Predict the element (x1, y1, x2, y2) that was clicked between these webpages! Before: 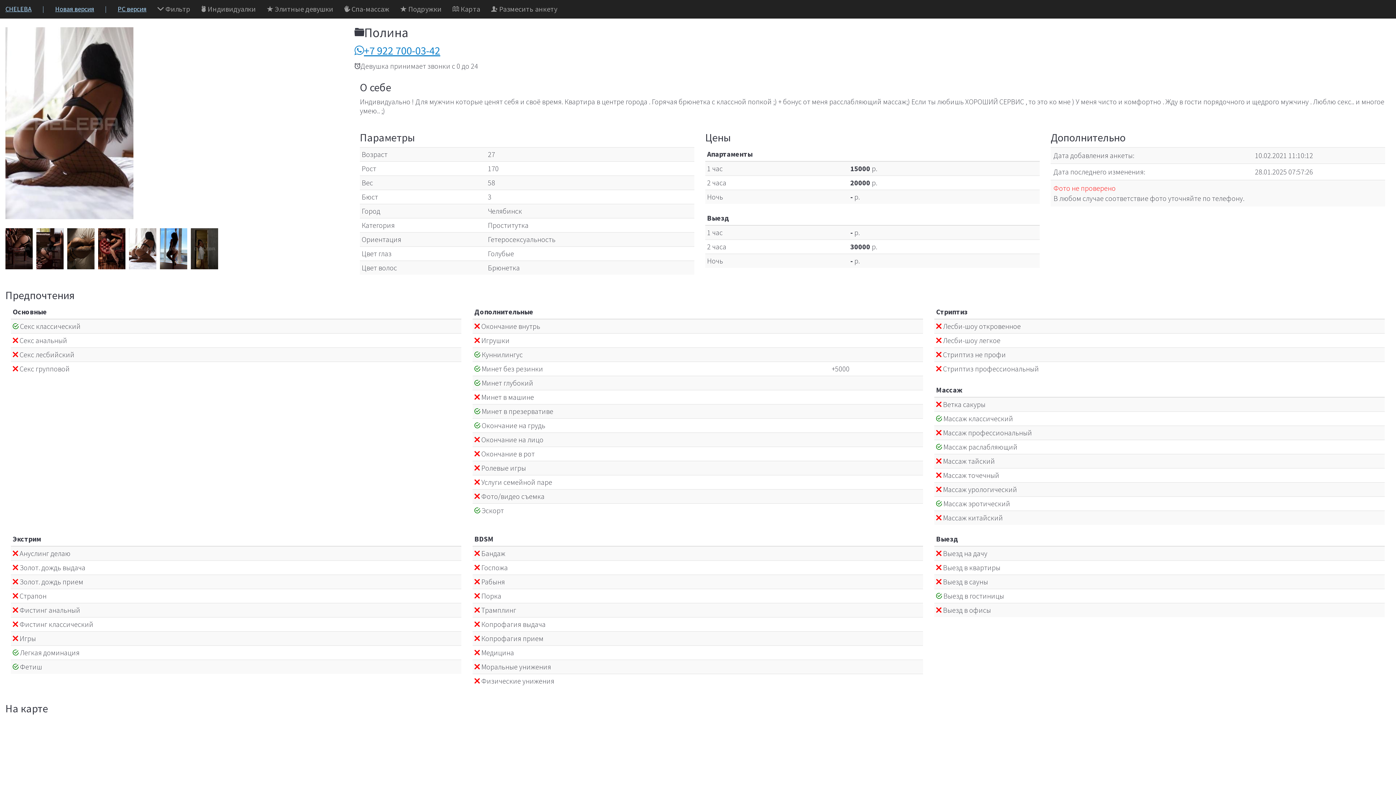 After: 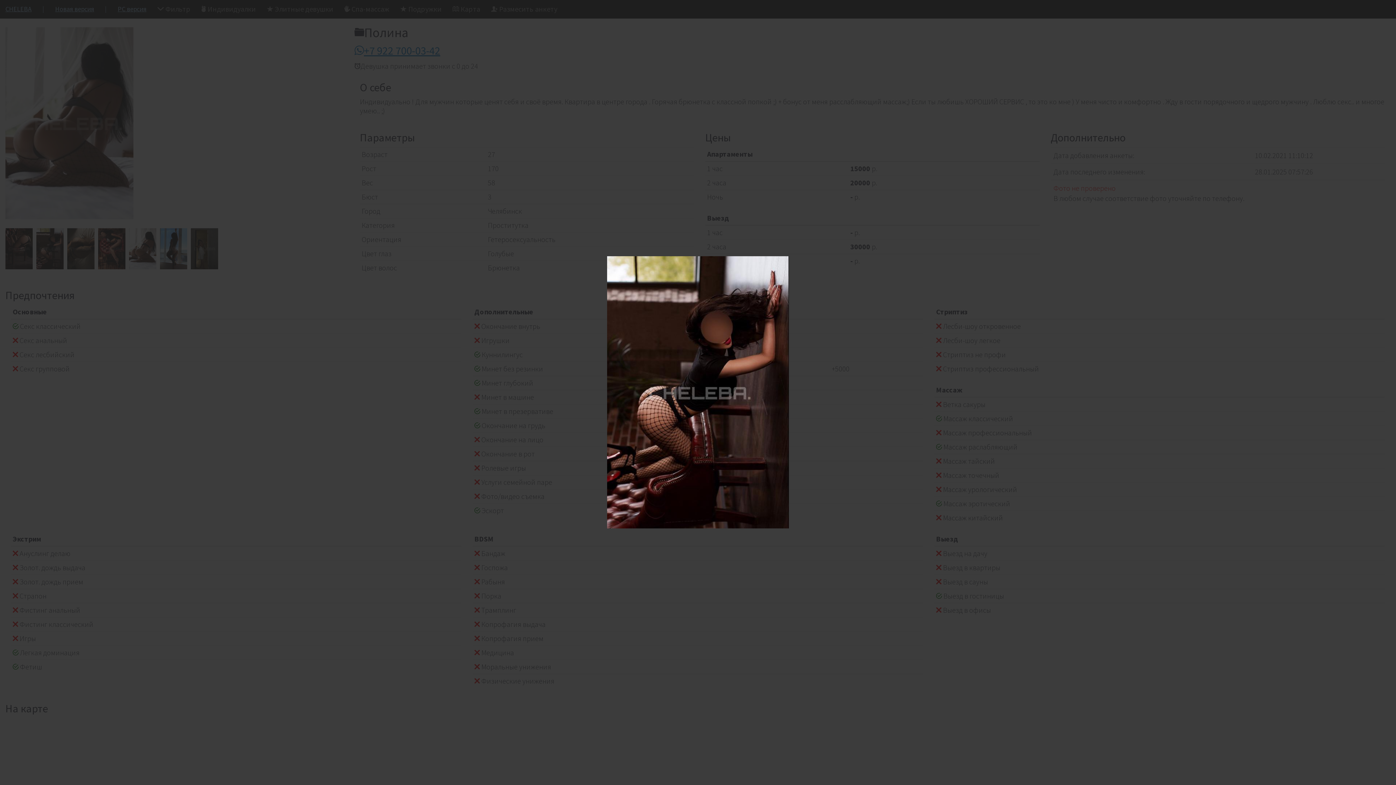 Action: bbox: (36, 228, 63, 269)